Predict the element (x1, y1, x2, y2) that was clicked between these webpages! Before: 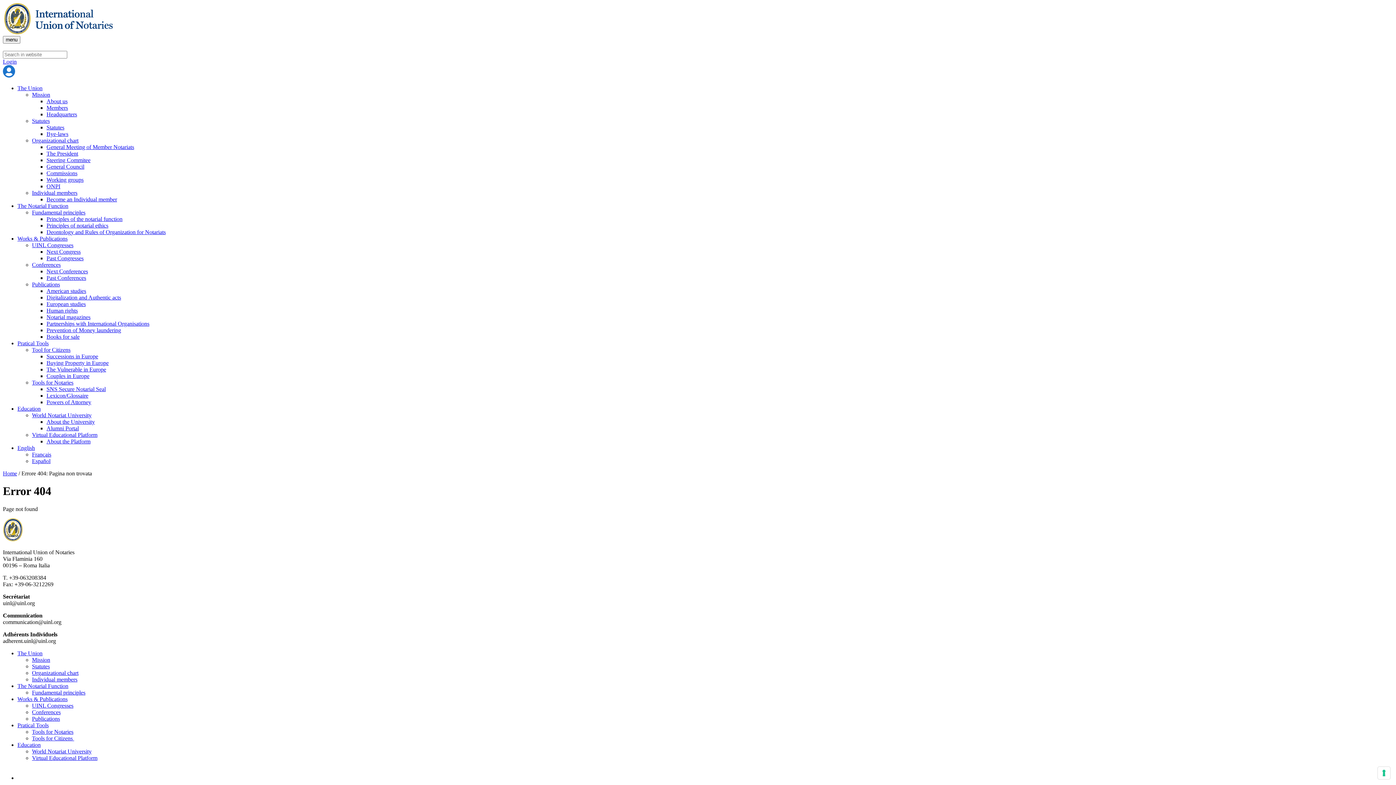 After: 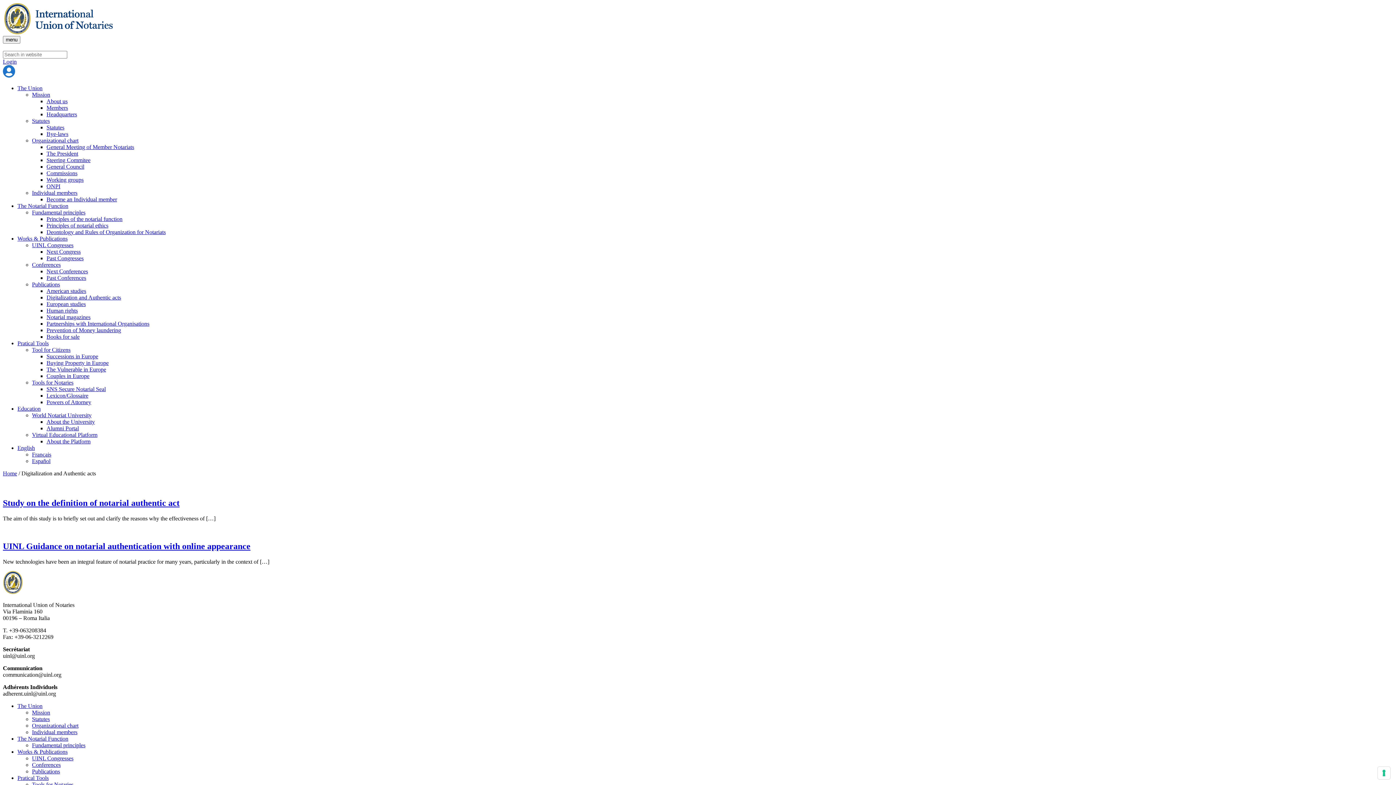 Action: bbox: (46, 294, 121, 300) label: Digitalization and Authentic acts